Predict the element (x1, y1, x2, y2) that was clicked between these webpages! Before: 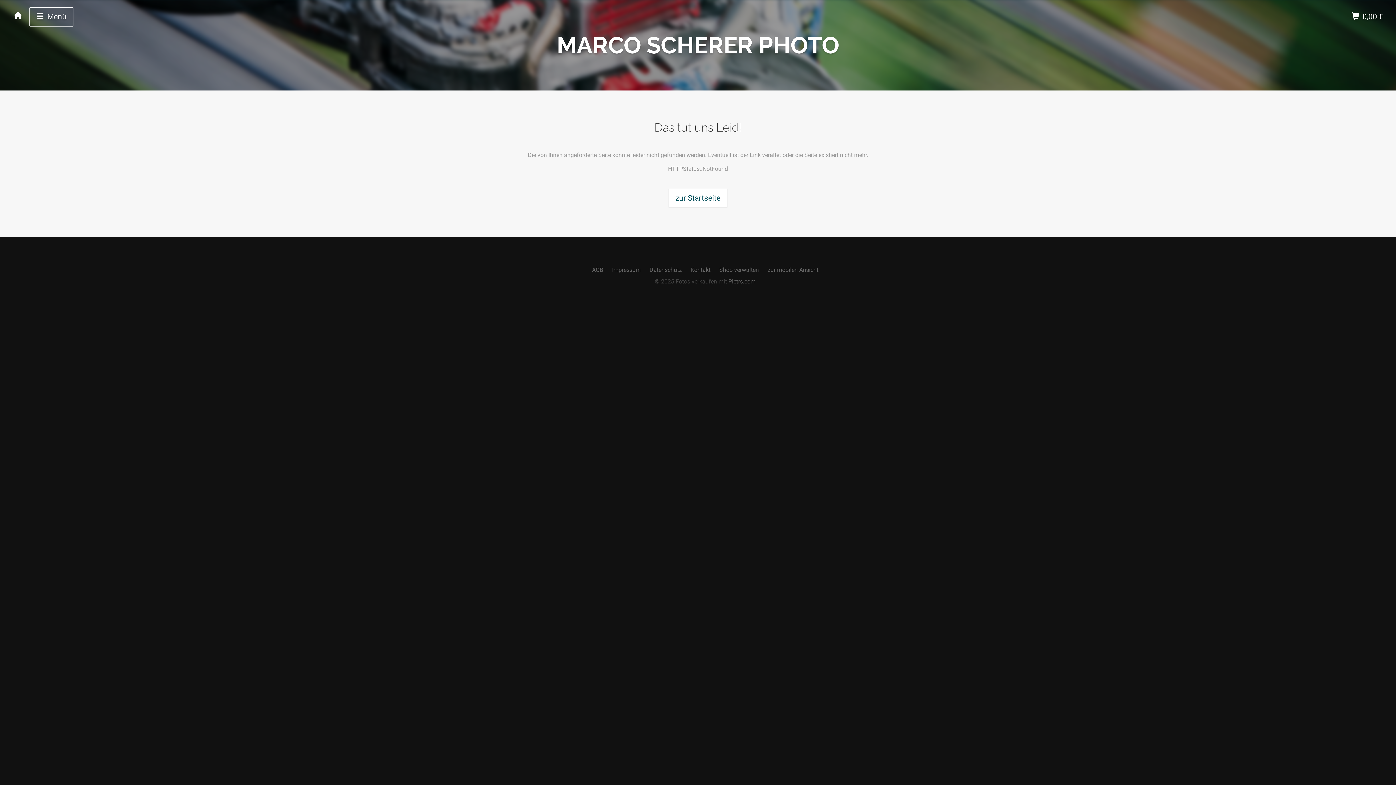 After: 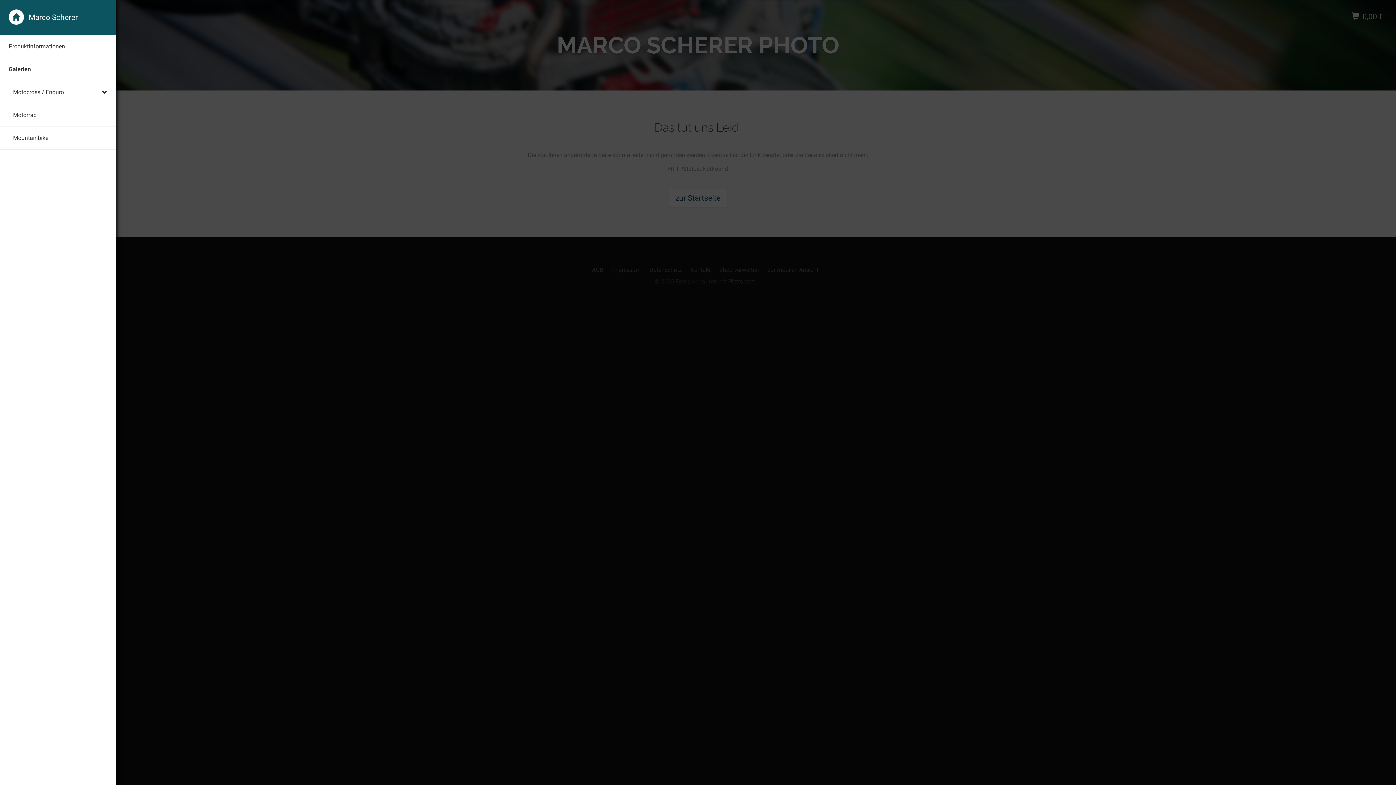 Action: bbox: (29, 7, 73, 26) label:  Menü